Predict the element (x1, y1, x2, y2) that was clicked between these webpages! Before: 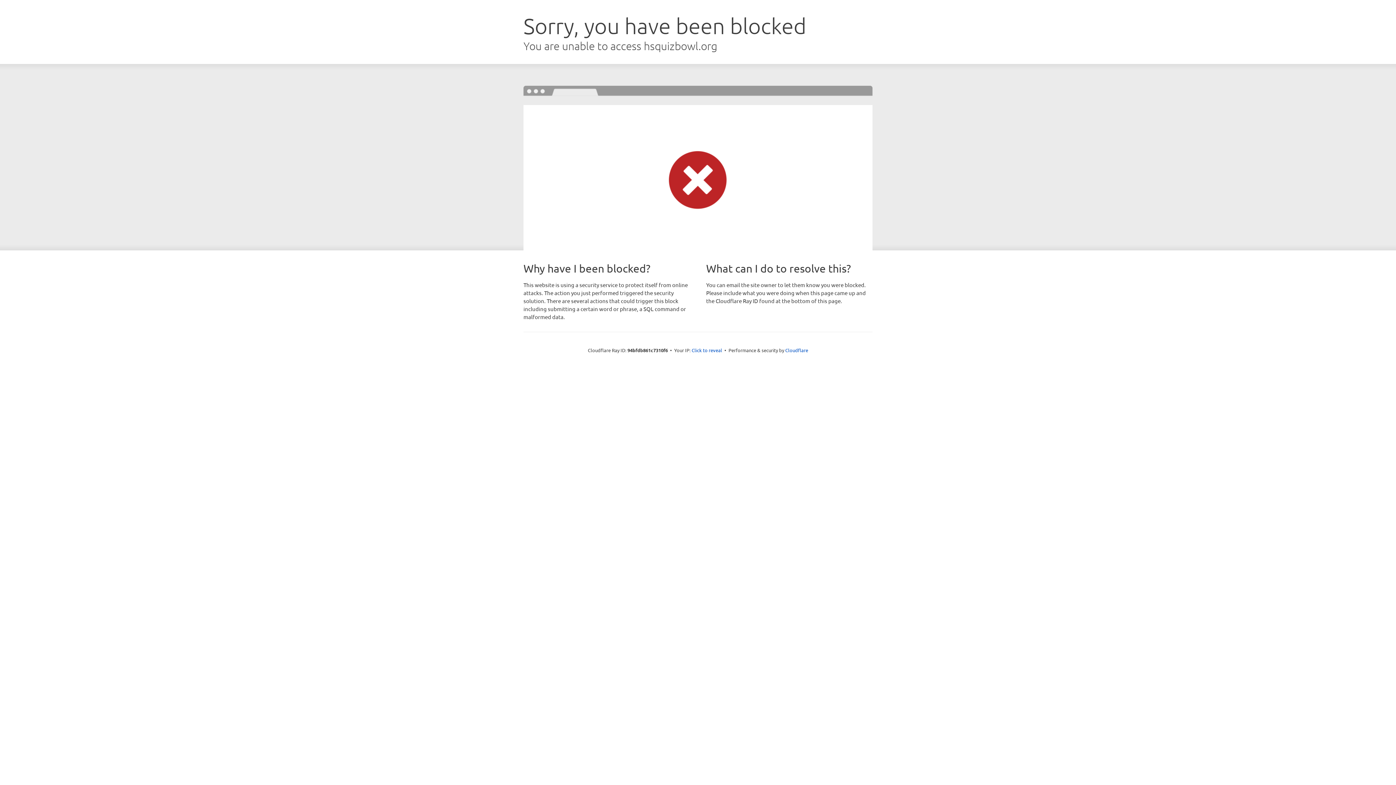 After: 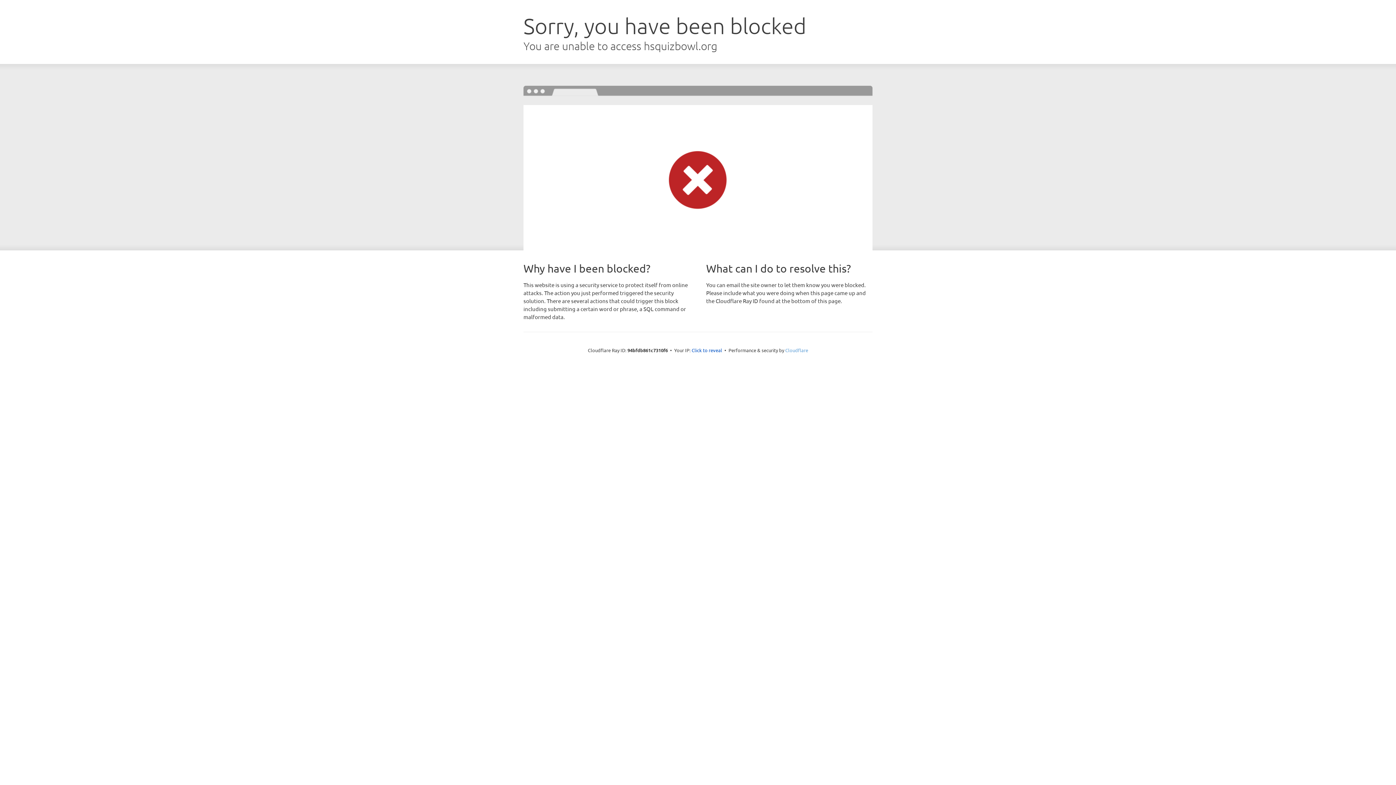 Action: bbox: (785, 347, 808, 353) label: Cloudflare